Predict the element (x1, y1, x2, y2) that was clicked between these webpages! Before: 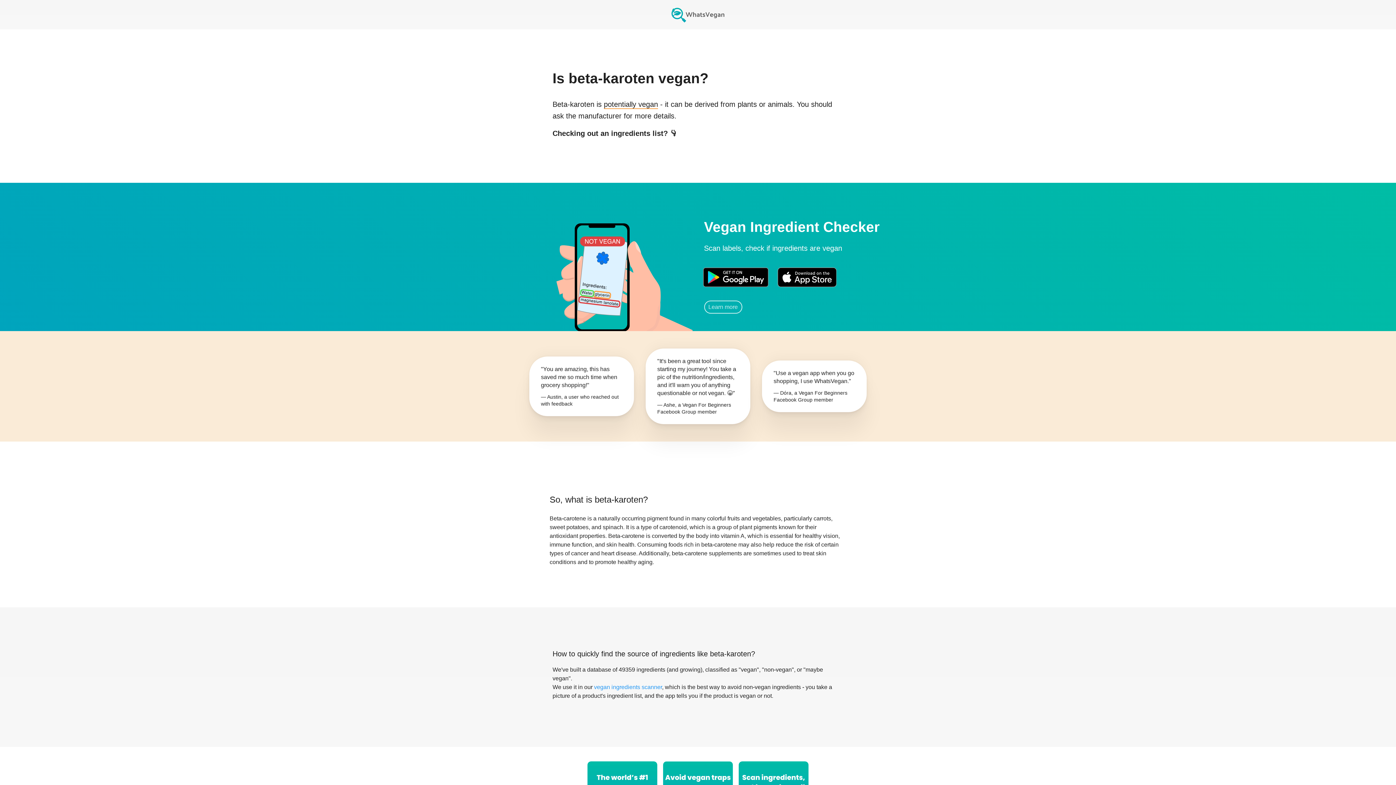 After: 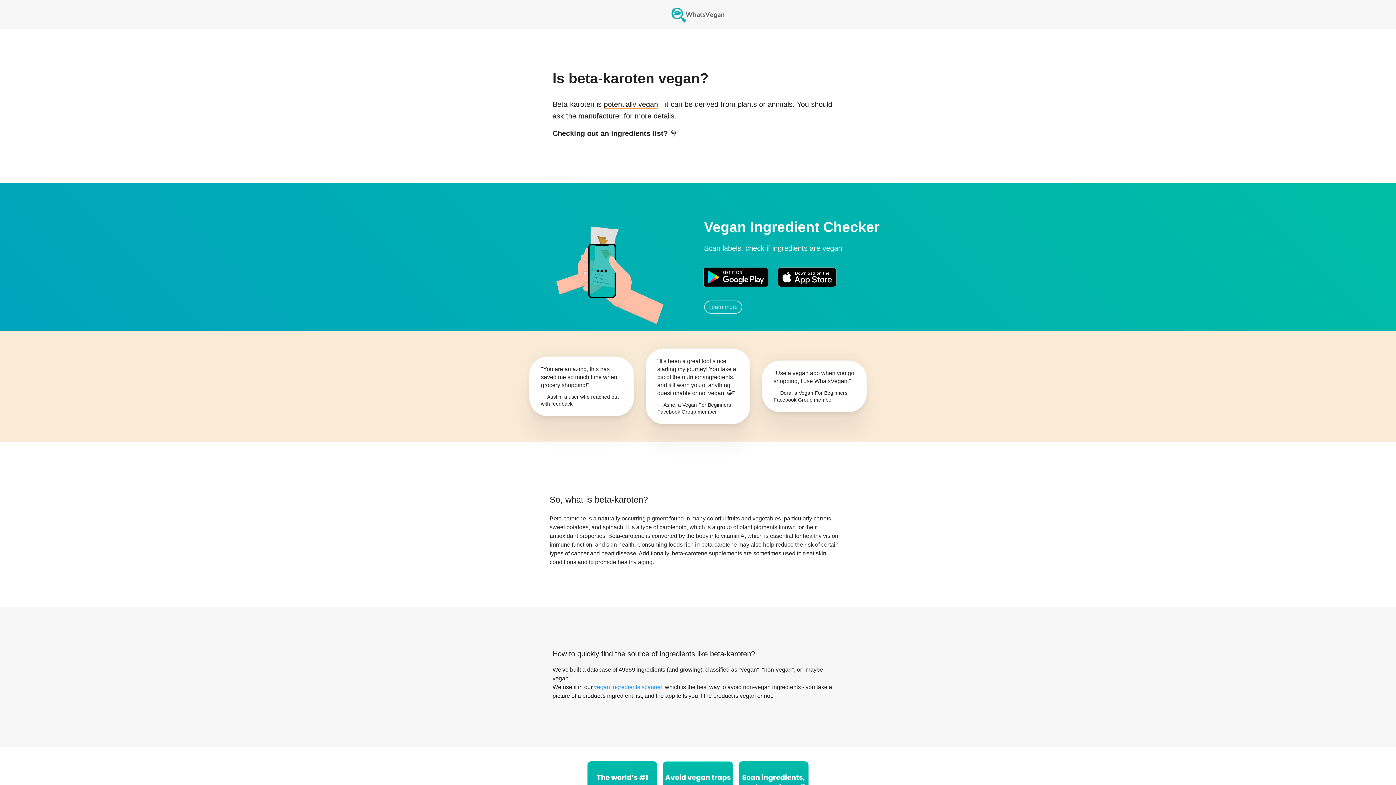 Action: bbox: (698, 262, 773, 292)